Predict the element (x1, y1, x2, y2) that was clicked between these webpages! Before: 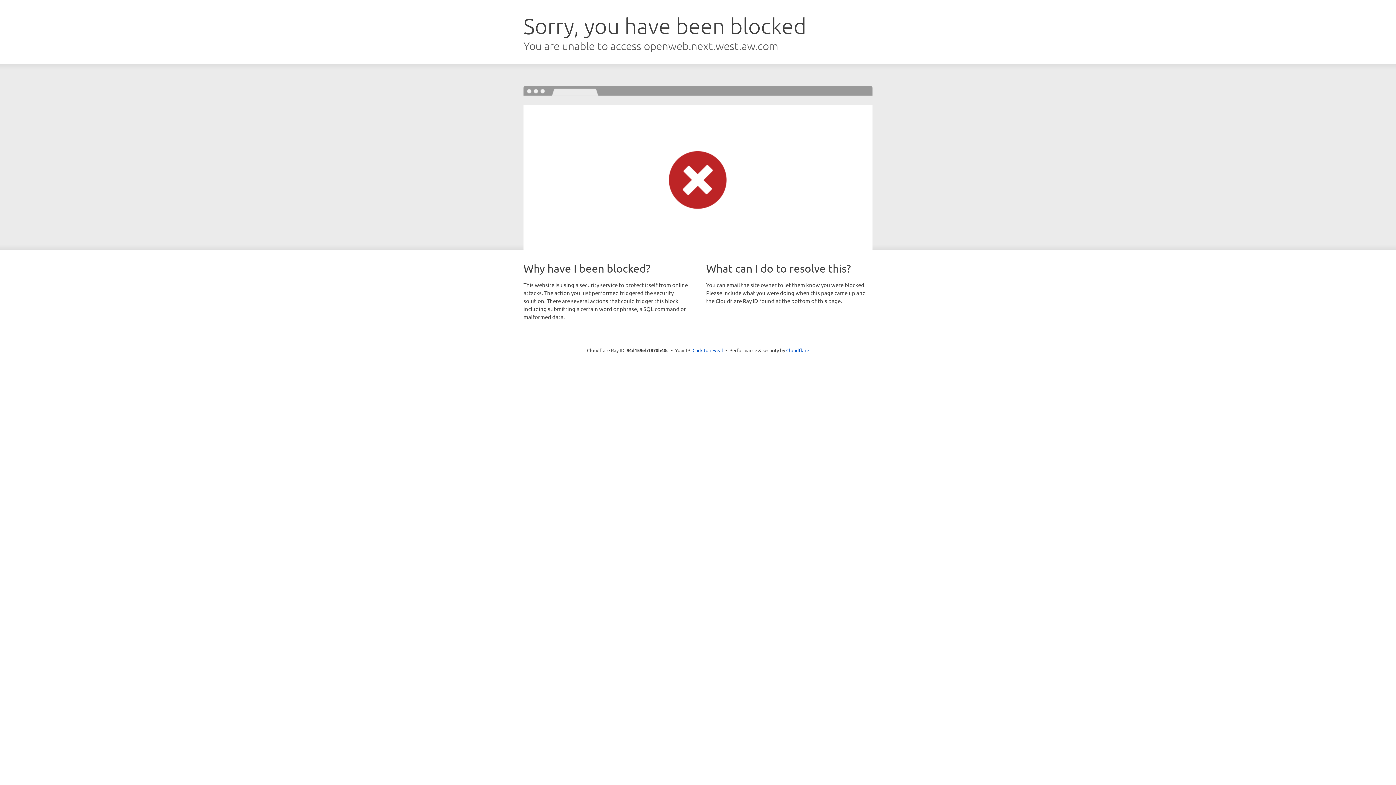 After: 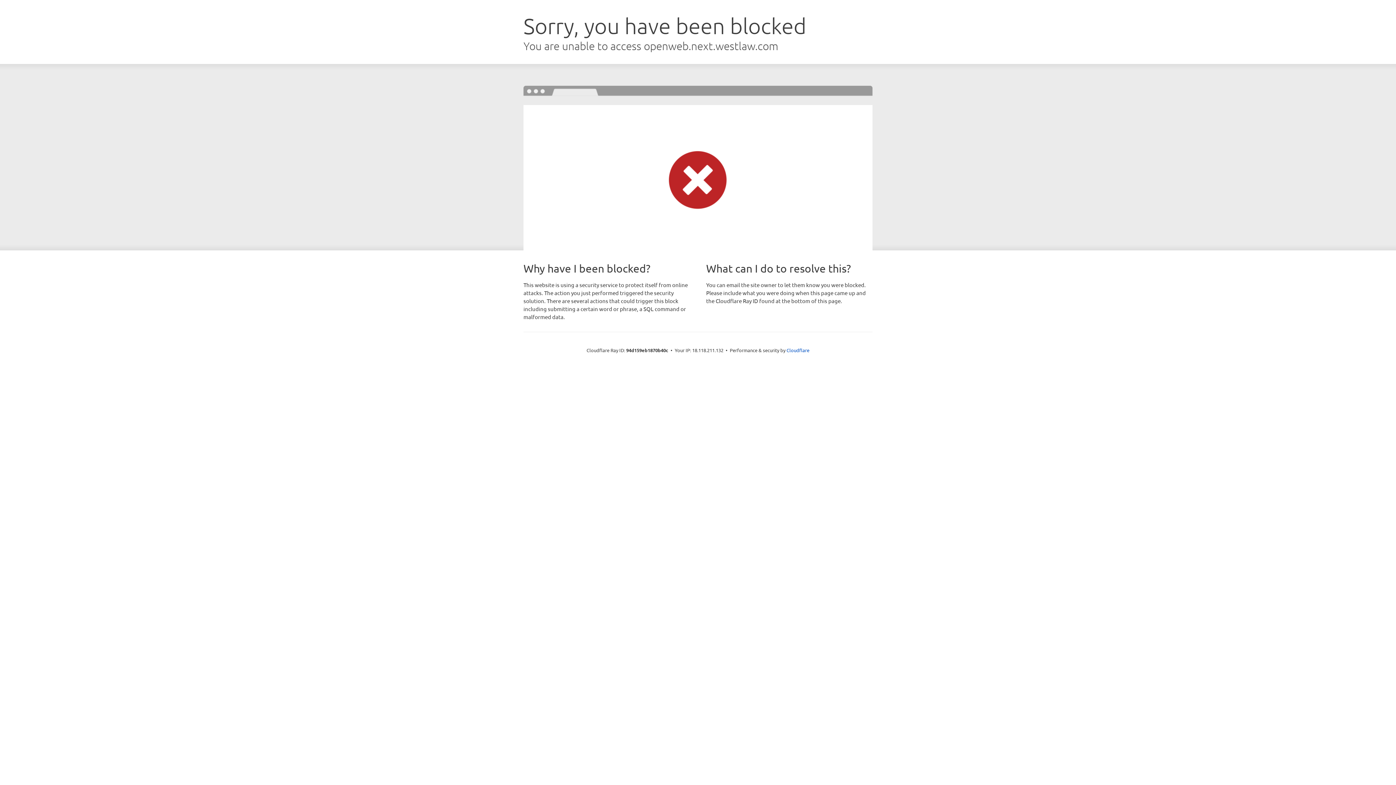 Action: bbox: (692, 346, 723, 353) label: Click to reveal